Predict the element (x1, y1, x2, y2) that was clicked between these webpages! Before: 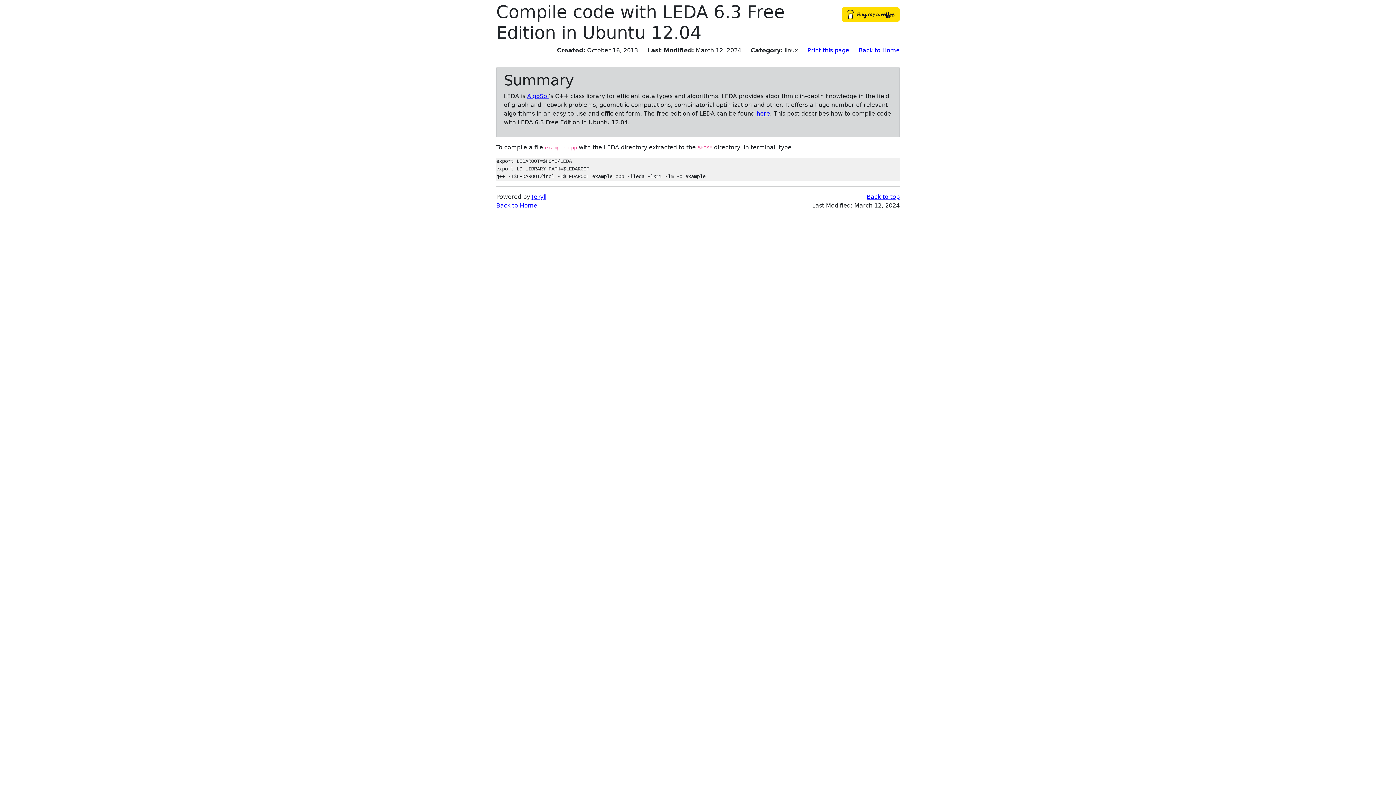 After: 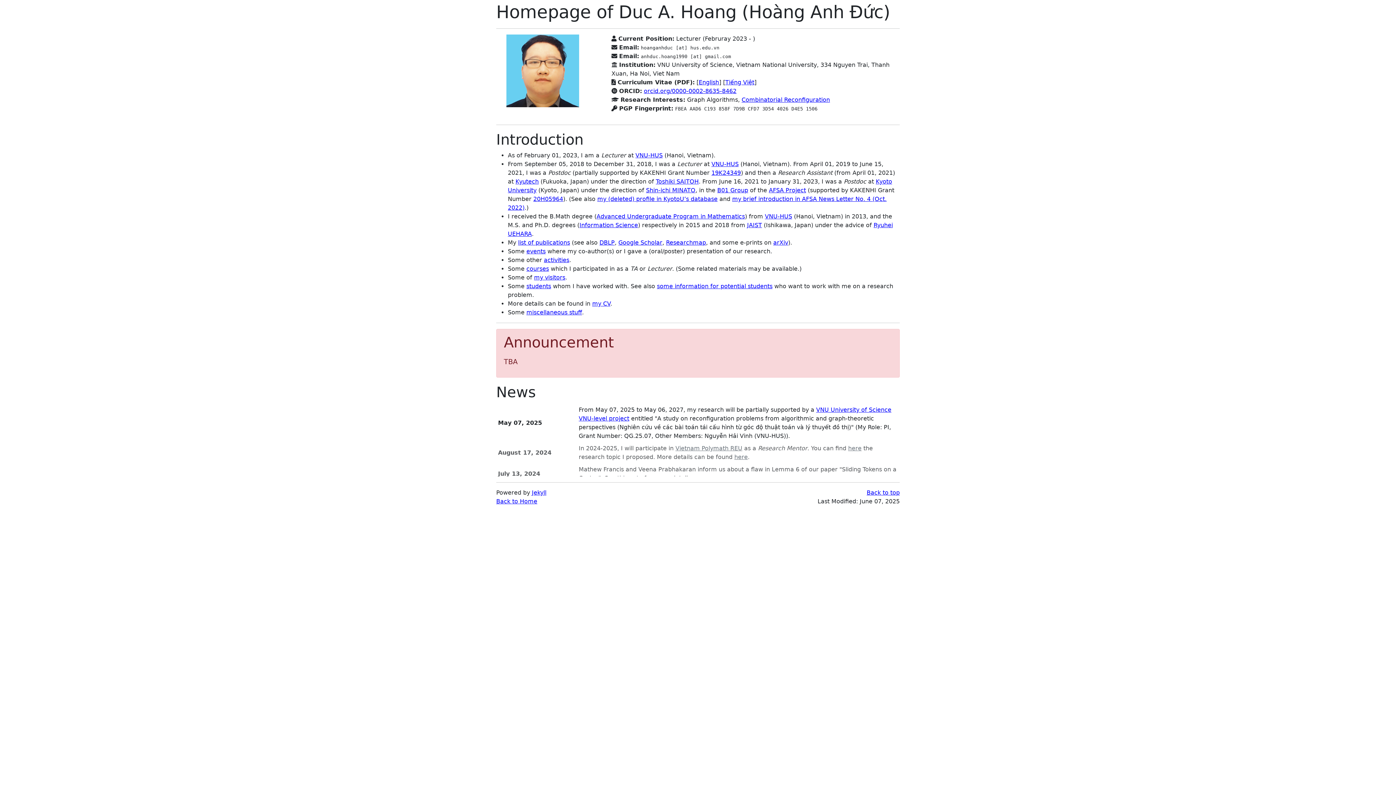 Action: label: Back to Home bbox: (496, 202, 537, 209)